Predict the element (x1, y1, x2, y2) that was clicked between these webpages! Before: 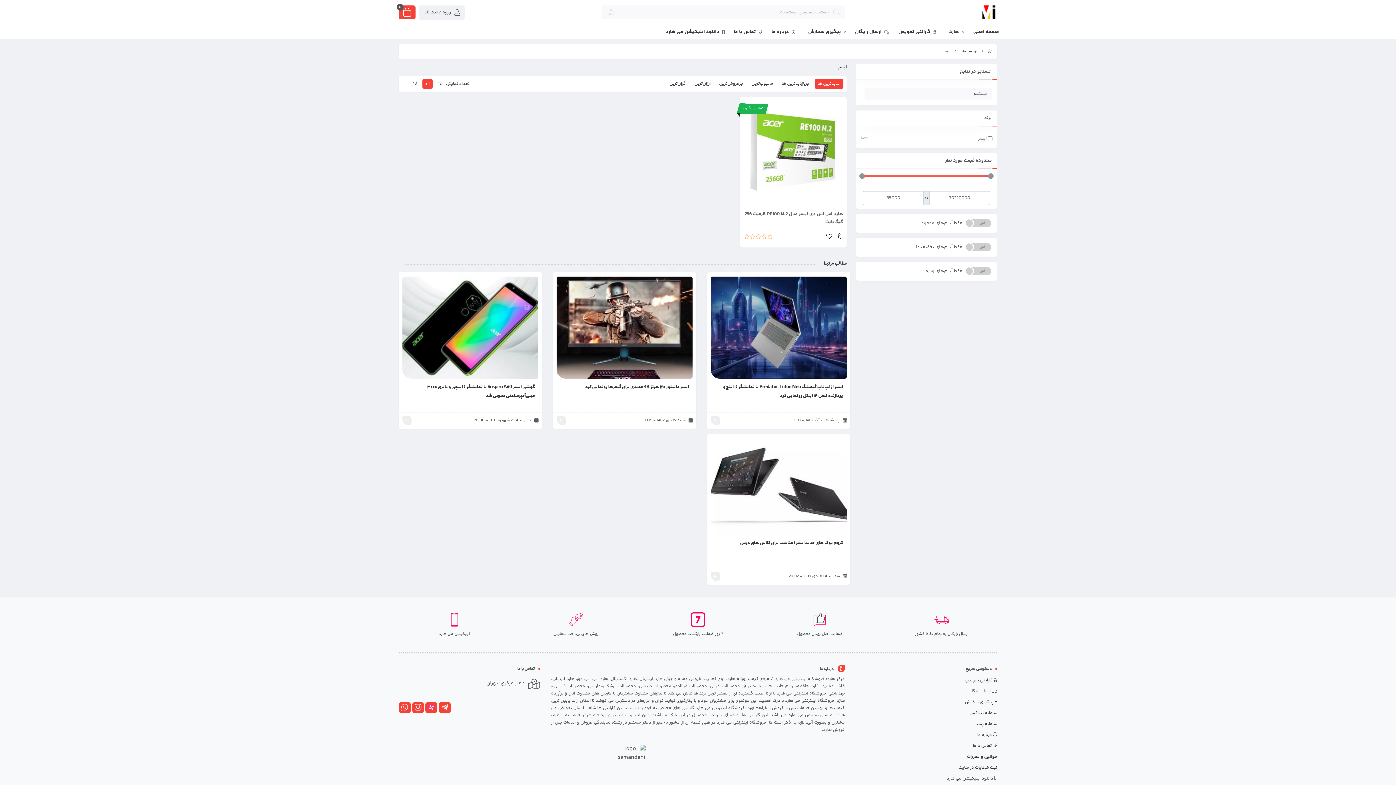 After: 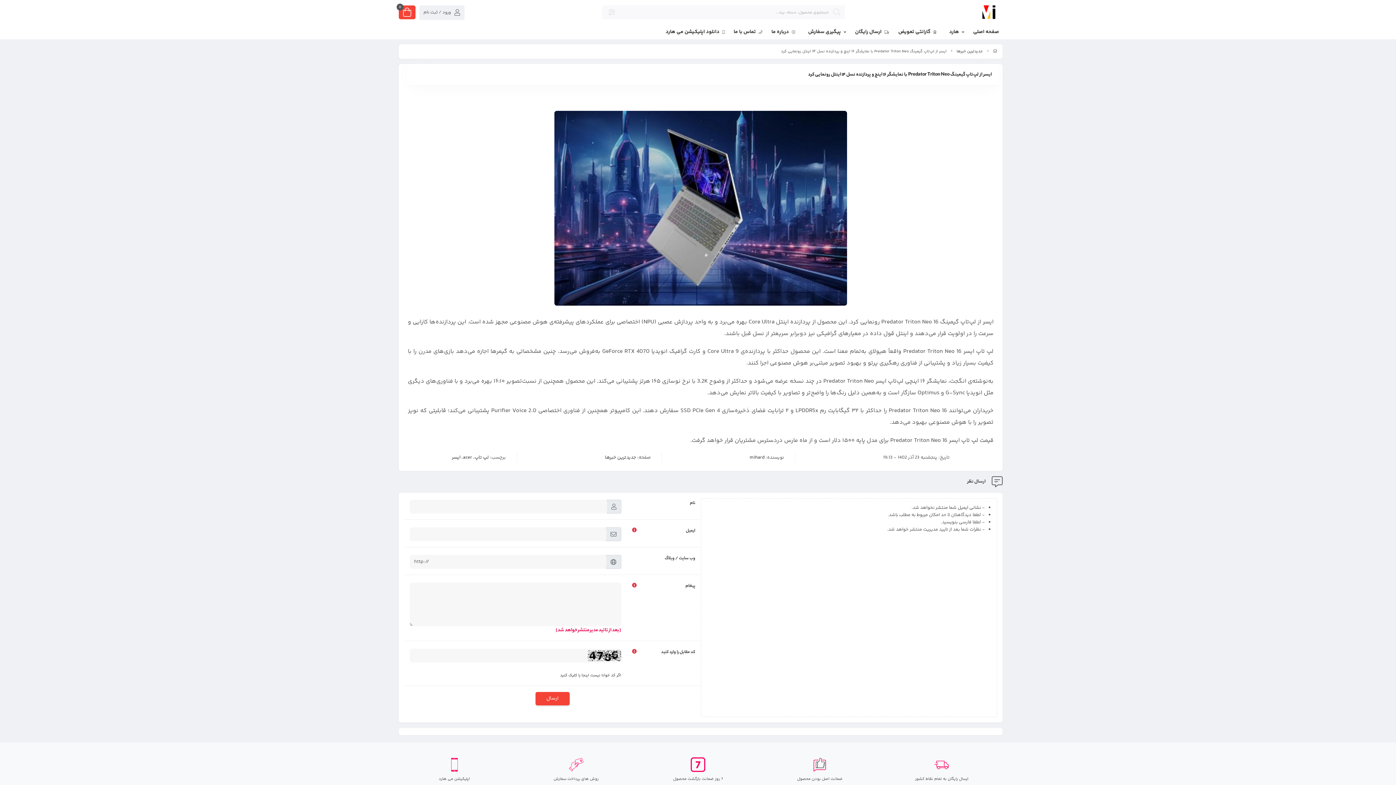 Action: label: ایسر از لپ‌تاپ گیمینگ Predator Triton Neo با نمایشگر ۱۶ اینچ و پردازنده نسل ۱۴ اینتل رونمایی کرد bbox: (710, 383, 843, 400)